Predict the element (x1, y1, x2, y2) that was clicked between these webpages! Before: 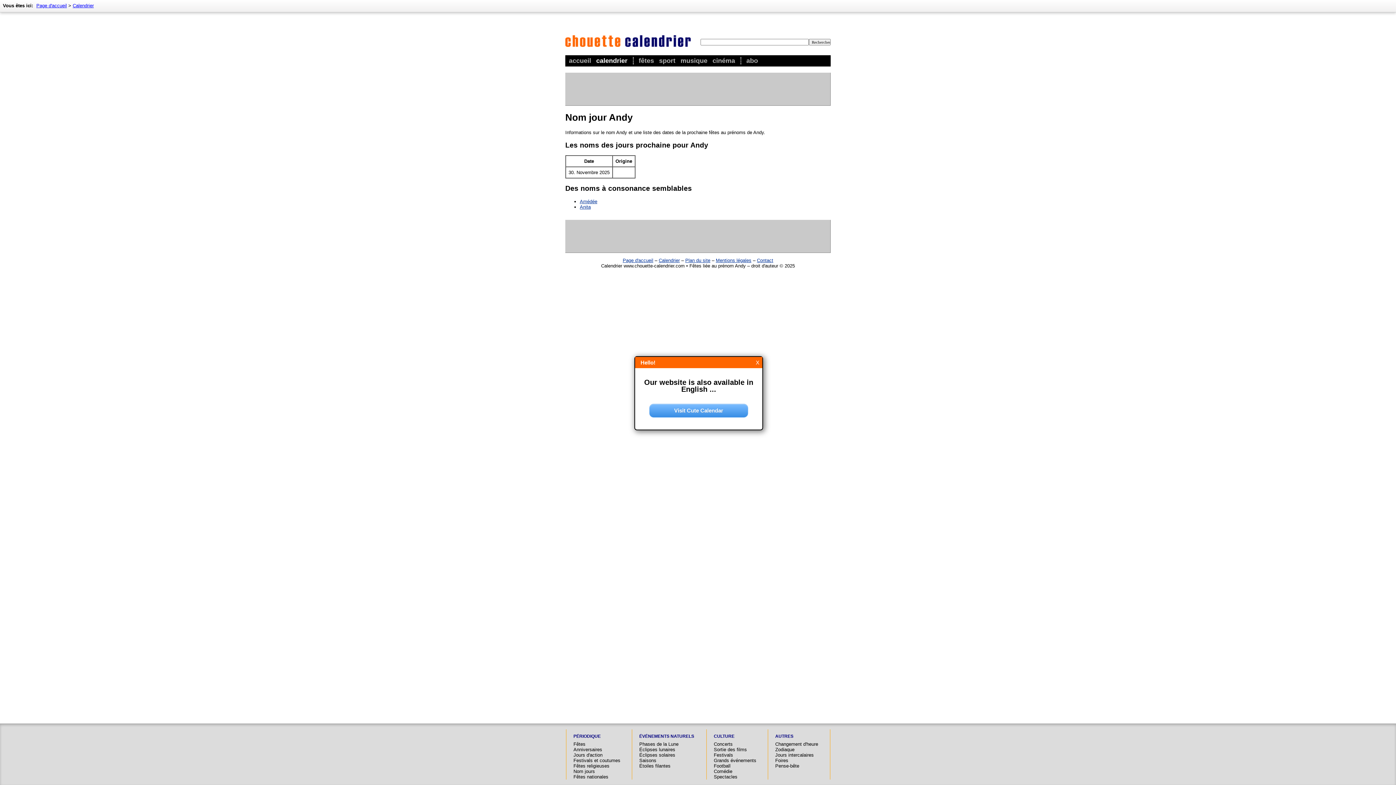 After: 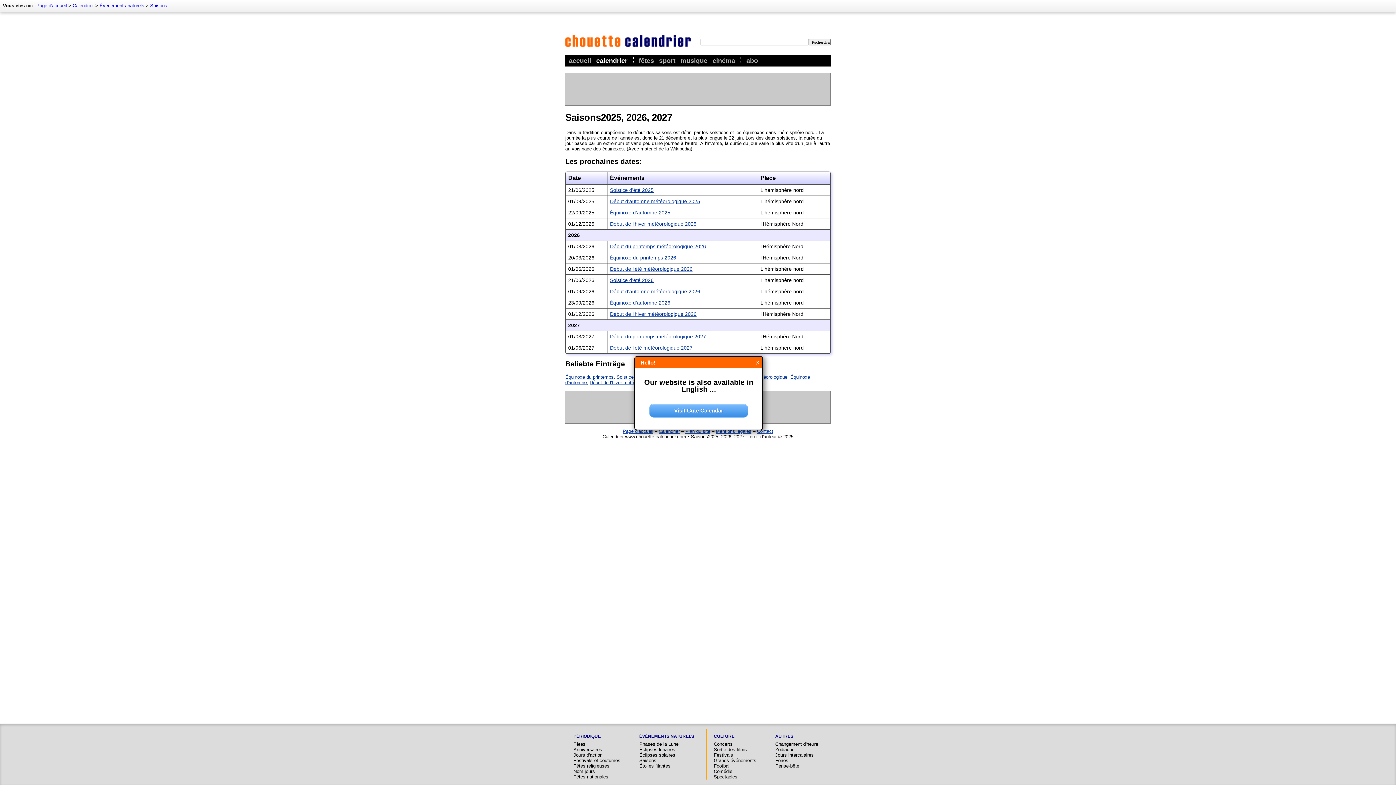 Action: bbox: (639, 758, 656, 763) label: Saisons